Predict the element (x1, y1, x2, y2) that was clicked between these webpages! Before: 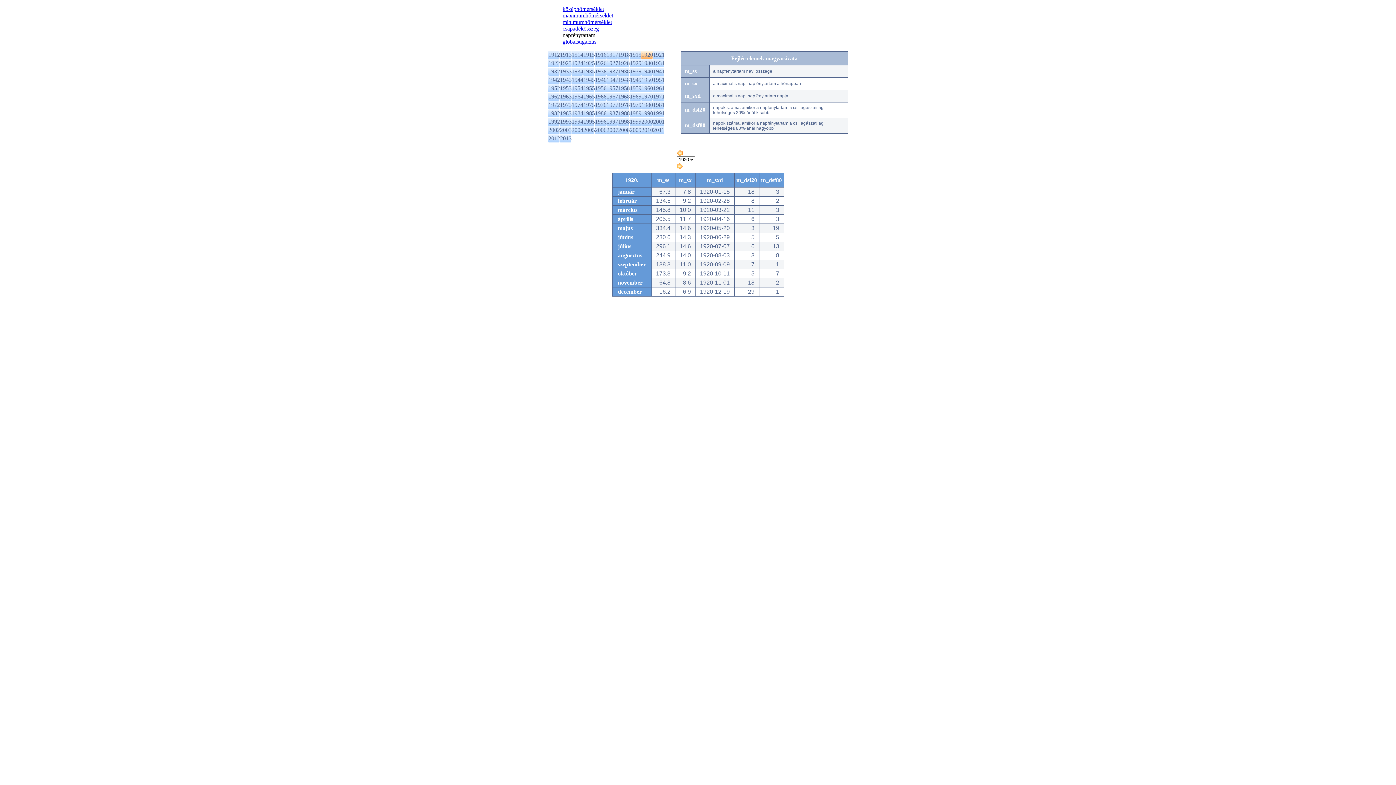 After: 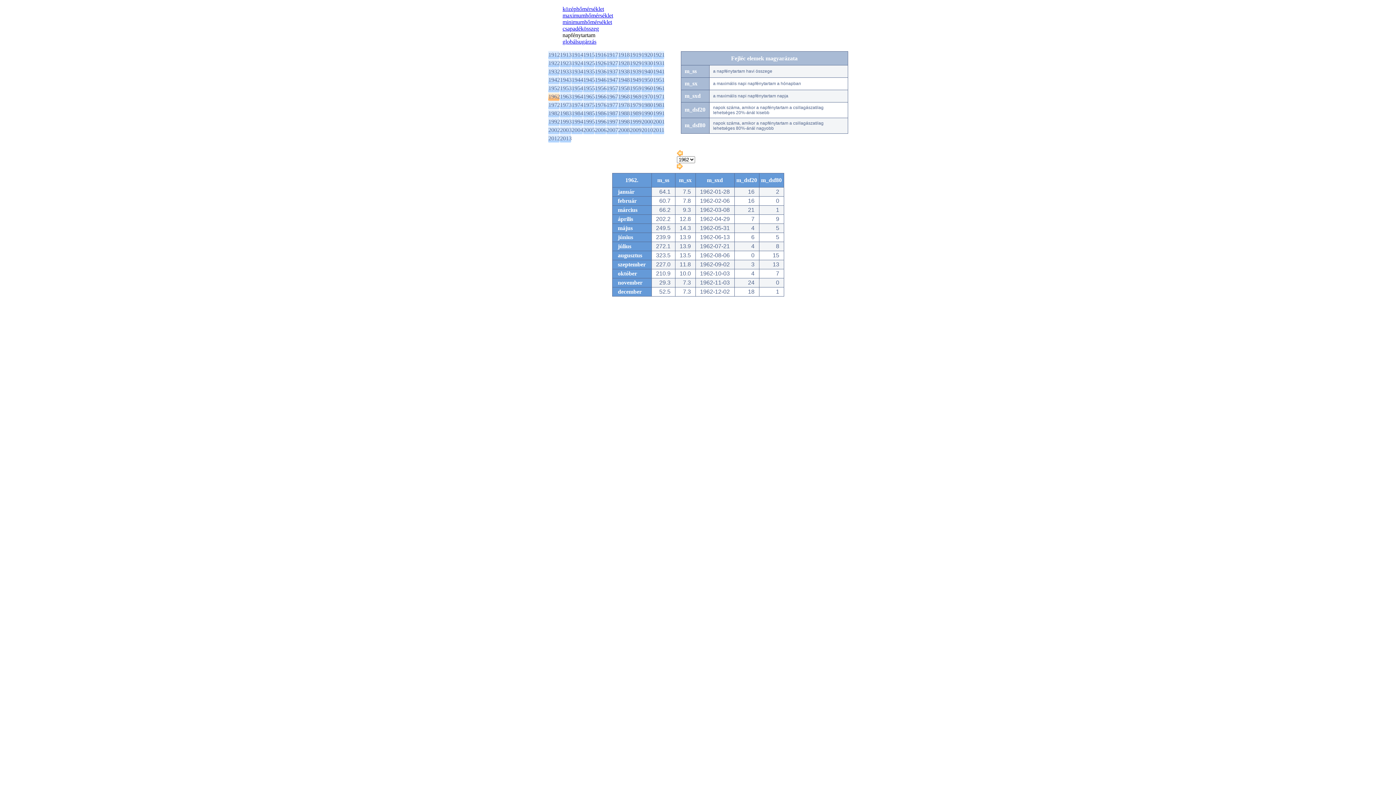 Action: label: 1962 bbox: (548, 93, 560, 99)